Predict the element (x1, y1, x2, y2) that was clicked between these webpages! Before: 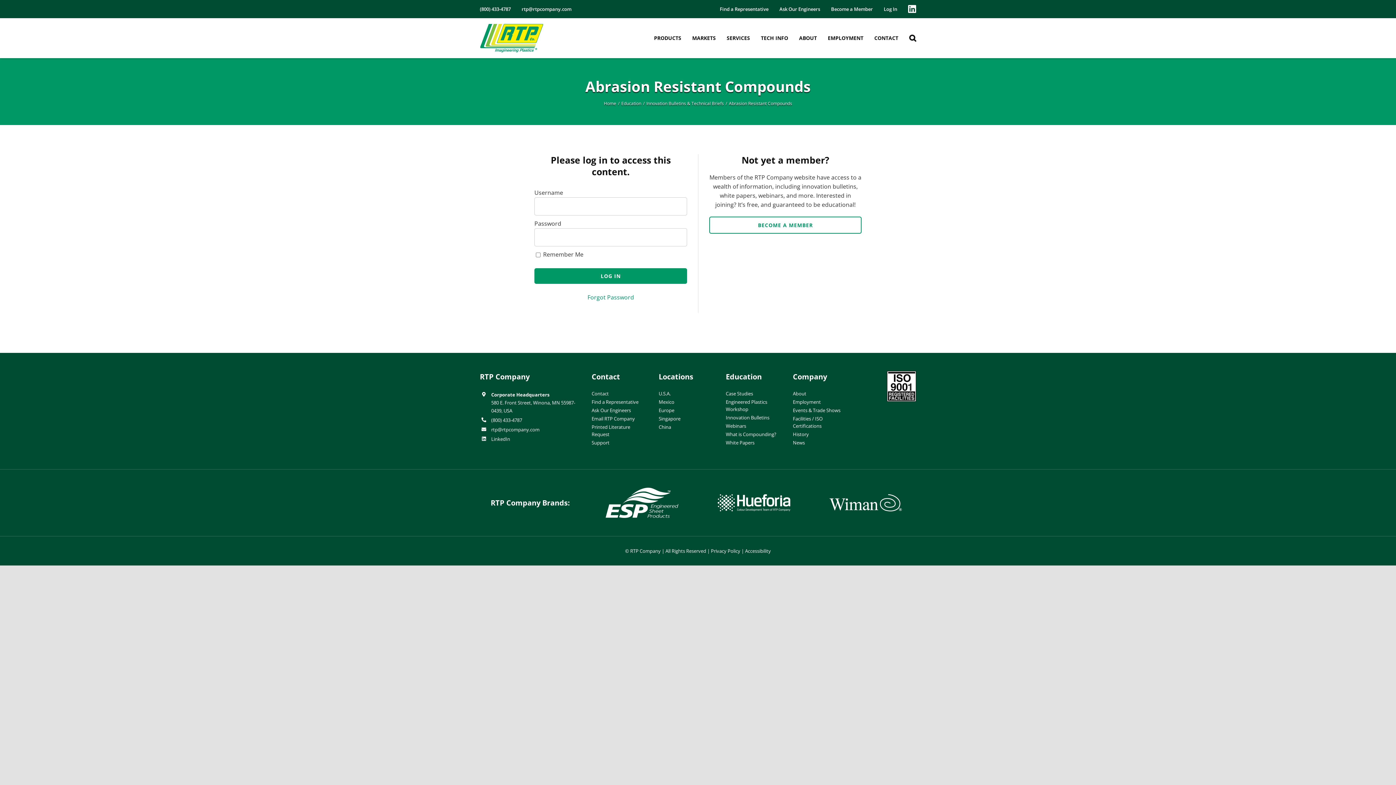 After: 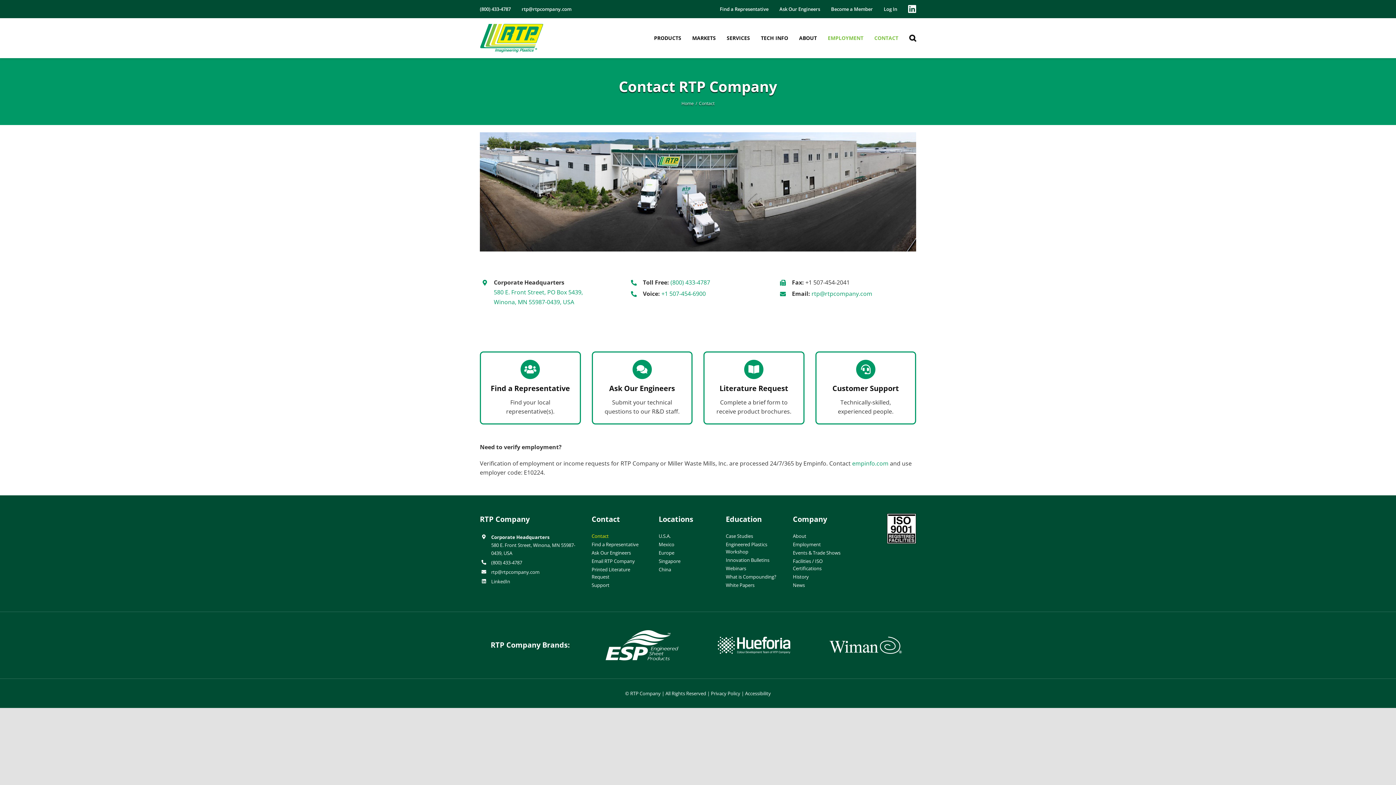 Action: bbox: (874, 29, 898, 47) label: CONTACT